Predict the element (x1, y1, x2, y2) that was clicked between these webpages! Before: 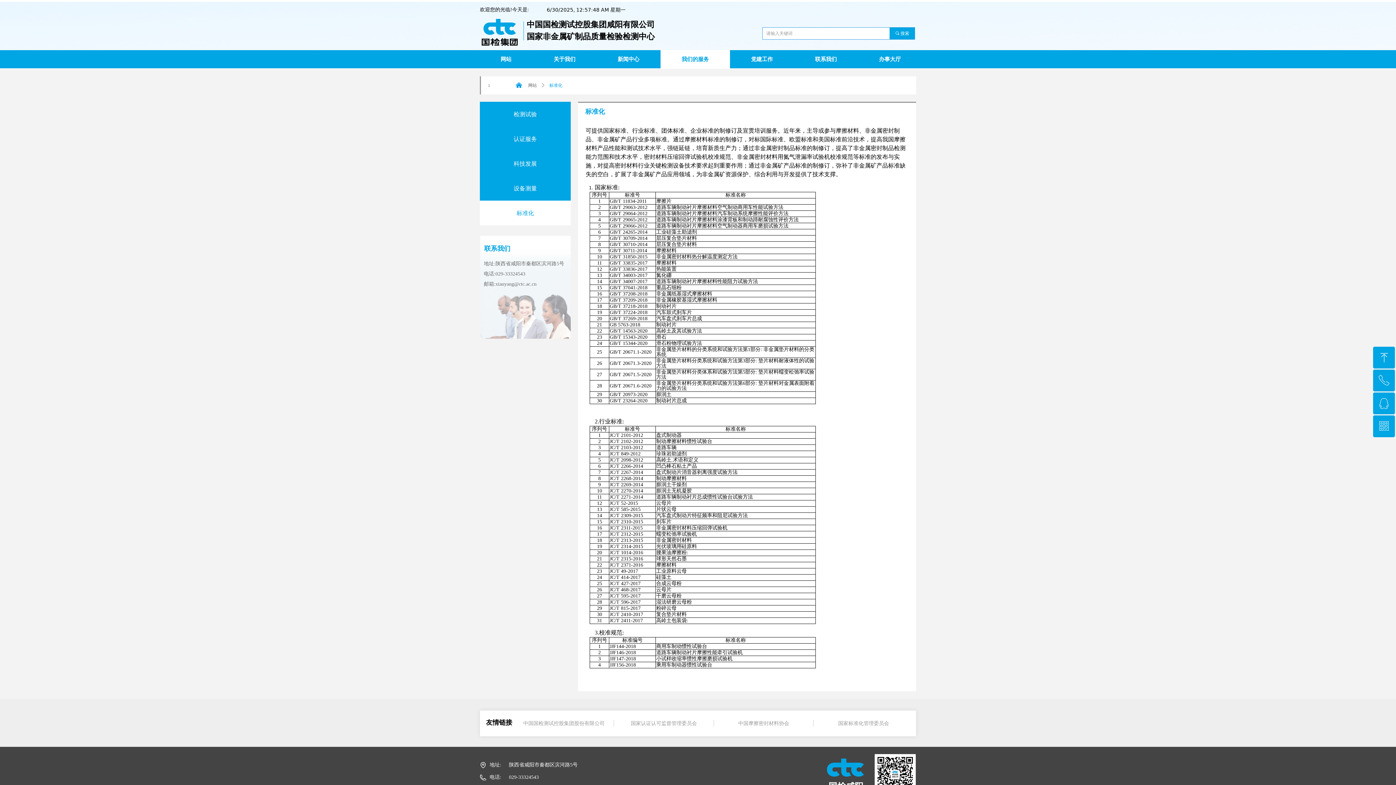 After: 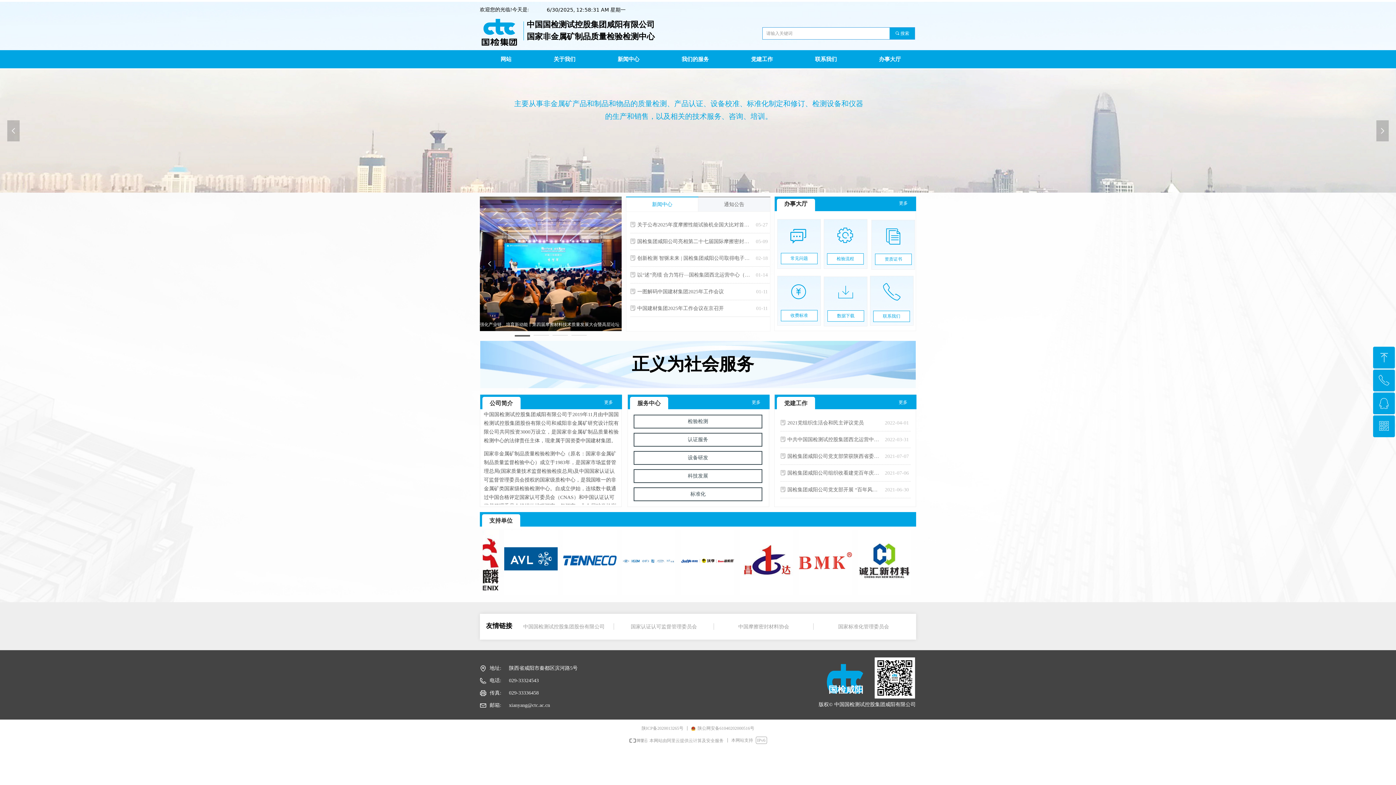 Action: label: 检测试验 bbox: (480, 101, 570, 126)